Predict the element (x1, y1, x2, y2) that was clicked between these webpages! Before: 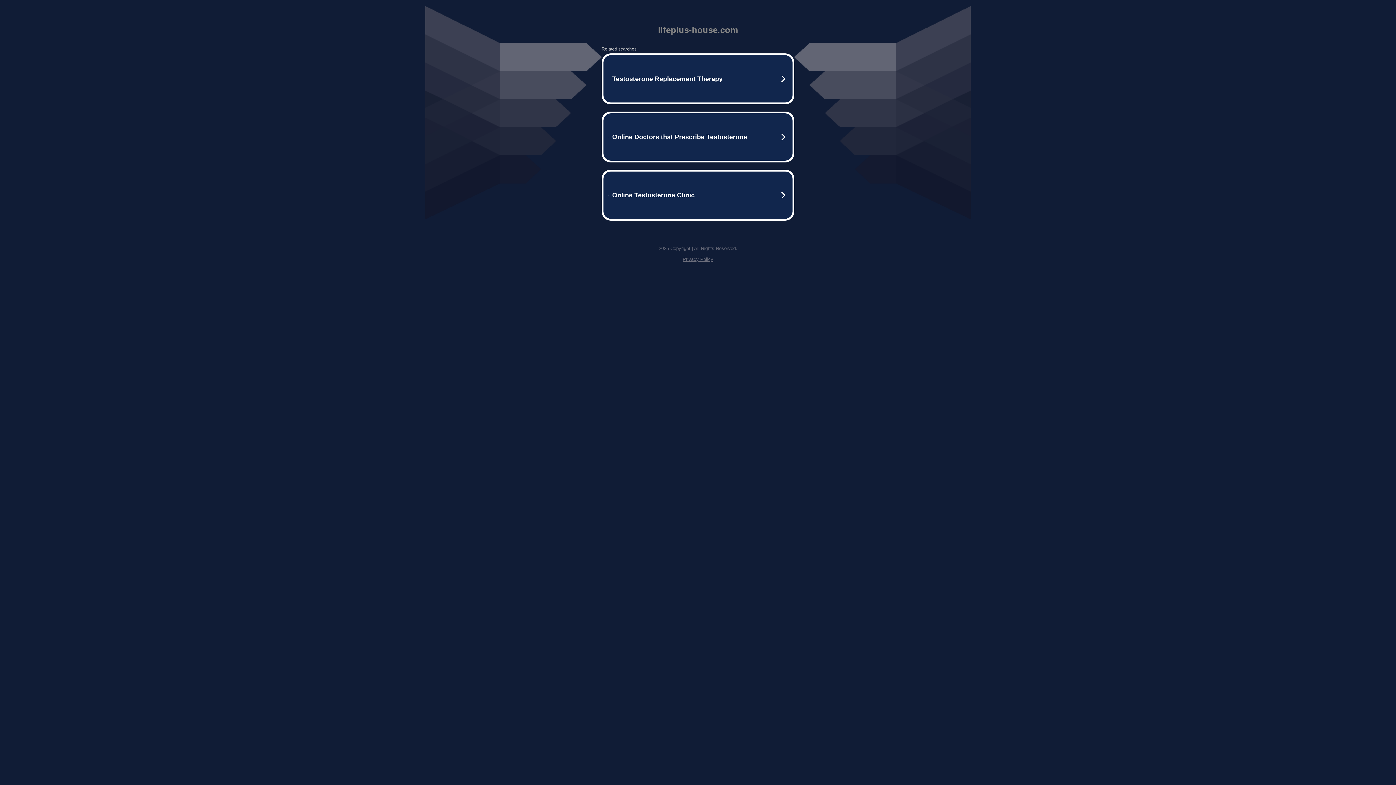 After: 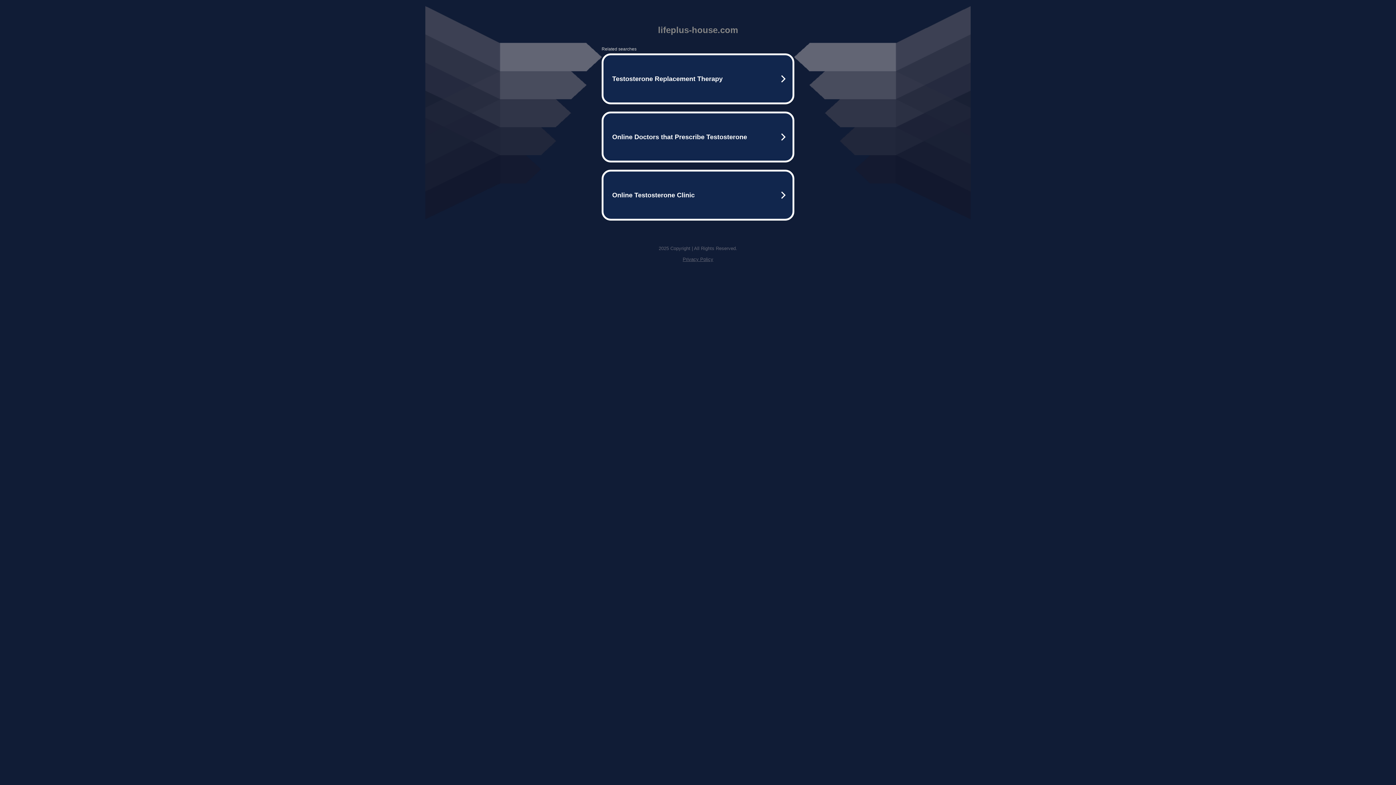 Action: label: Privacy Policy bbox: (682, 256, 713, 262)